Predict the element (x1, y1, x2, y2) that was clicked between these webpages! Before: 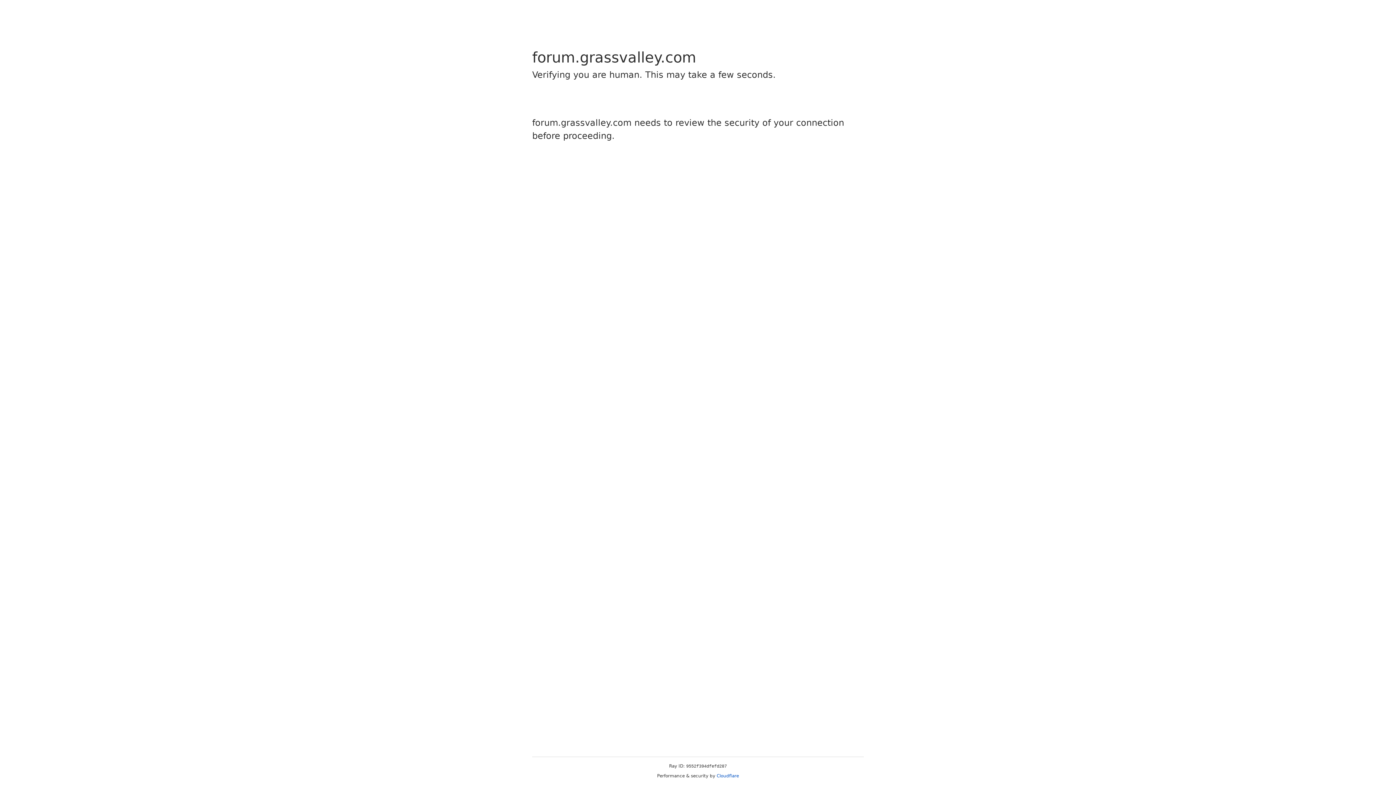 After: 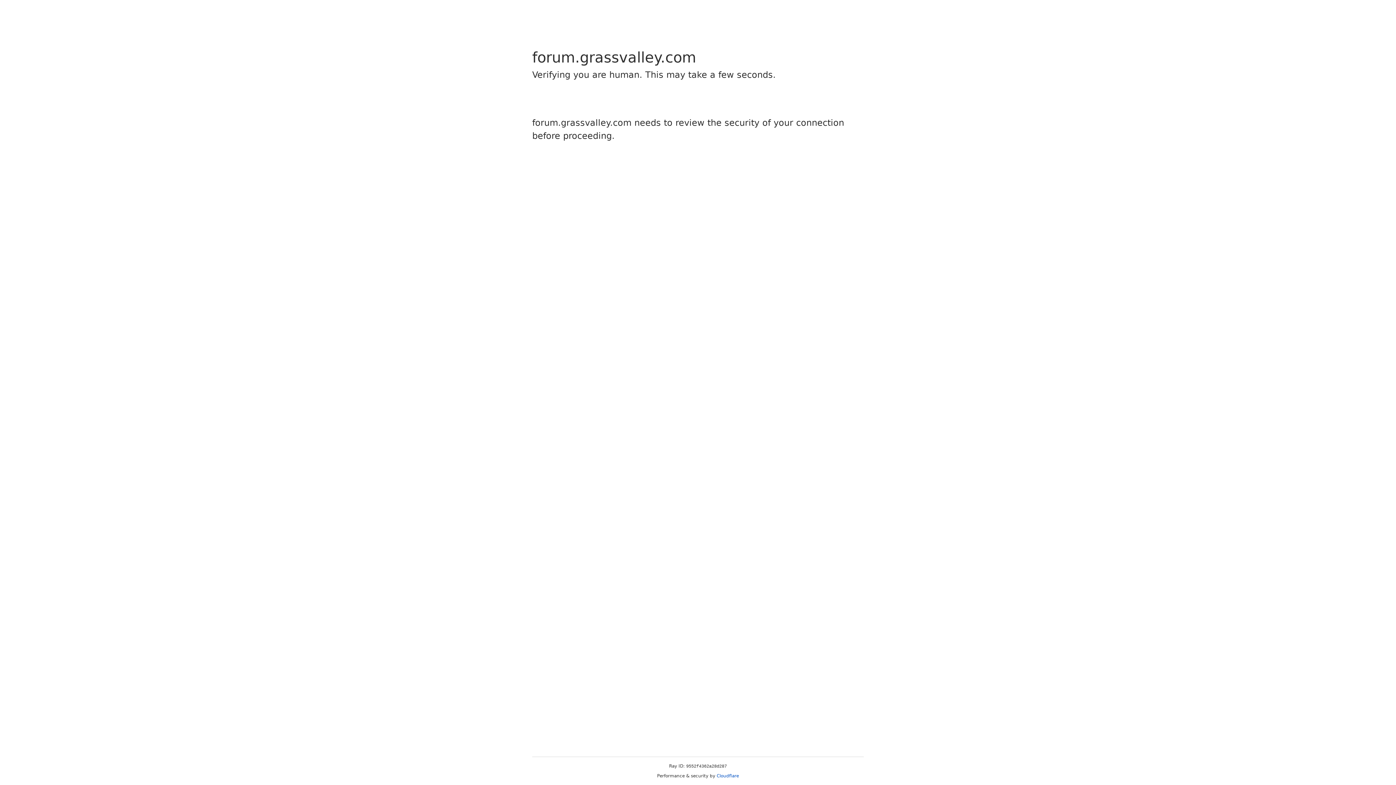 Action: label: Cloudflare bbox: (716, 773, 739, 778)